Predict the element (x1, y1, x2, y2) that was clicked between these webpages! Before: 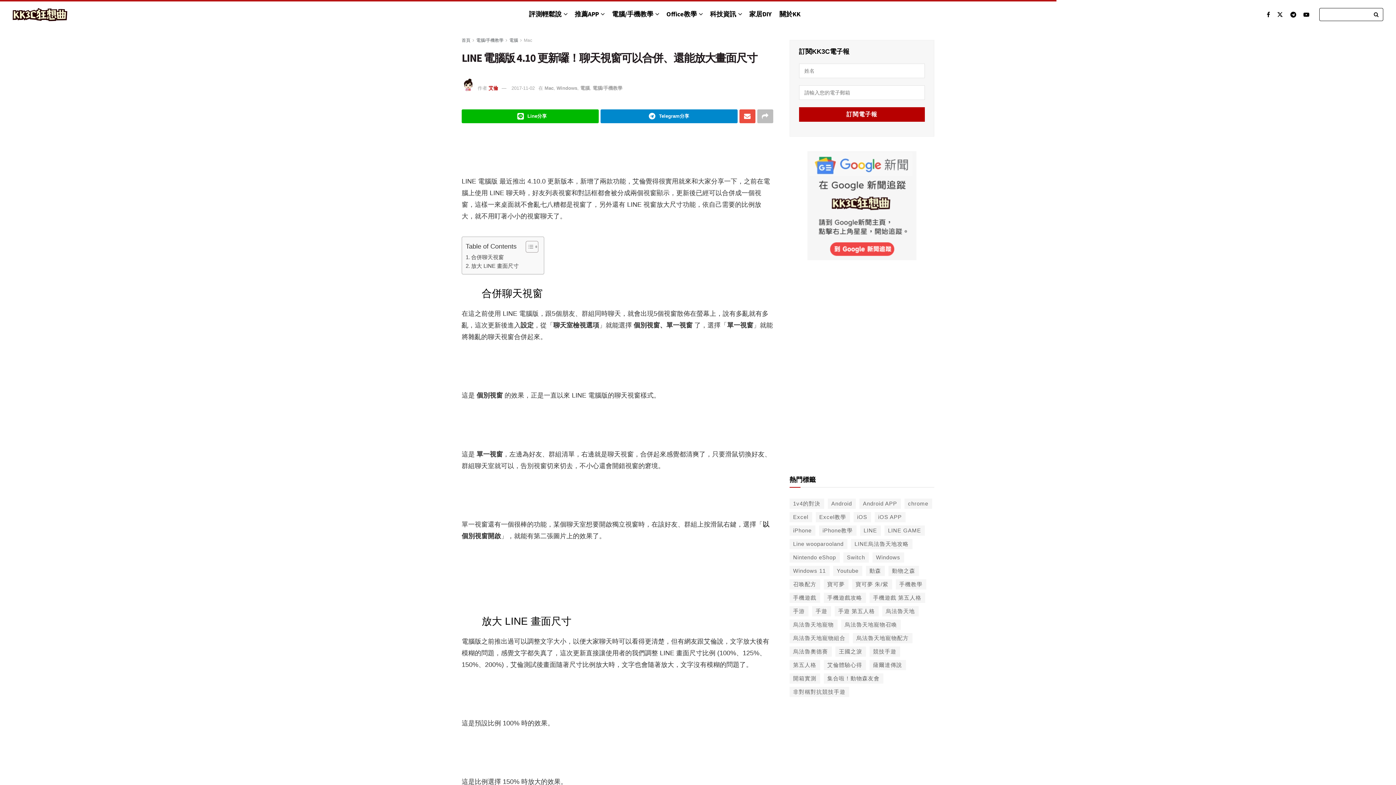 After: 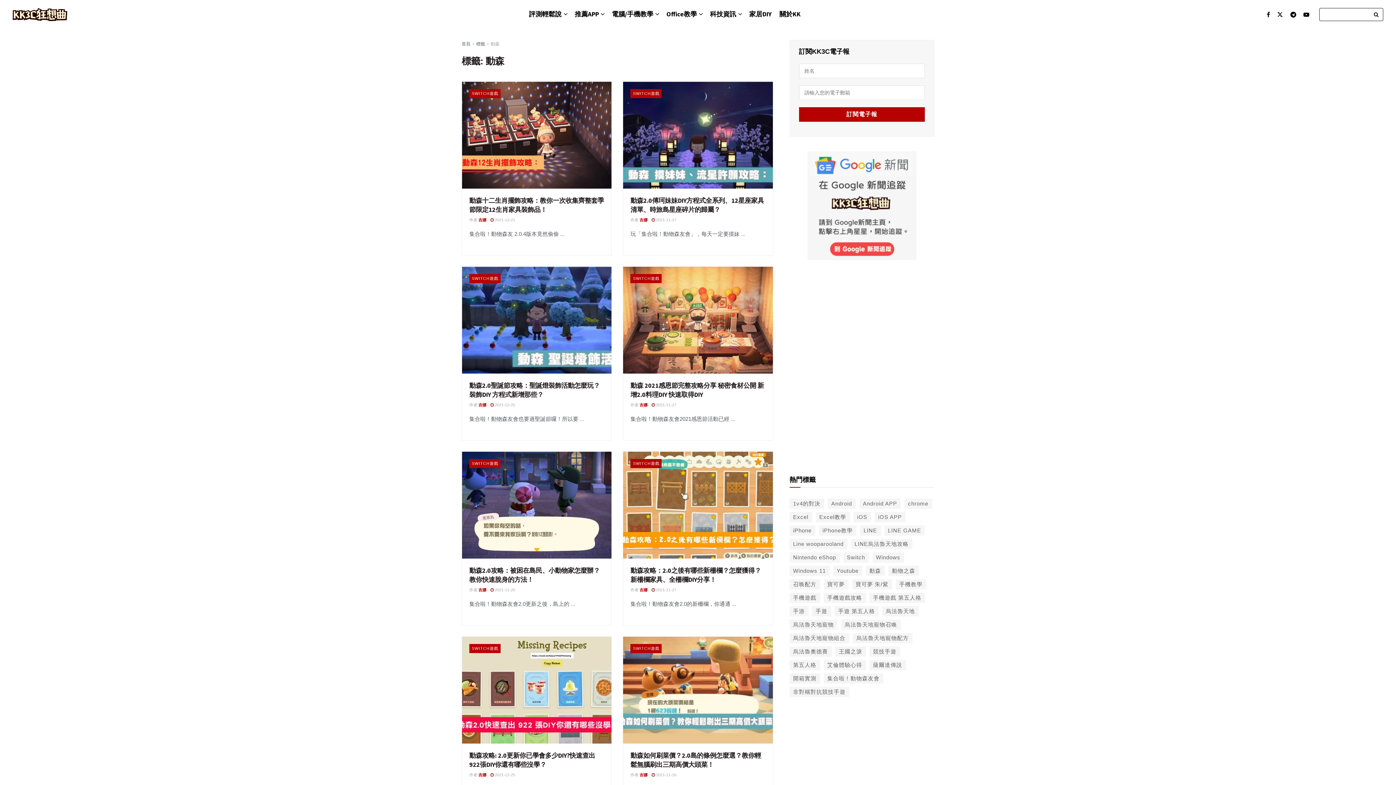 Action: bbox: (866, 566, 884, 576) label: 動森 (58 個項目)